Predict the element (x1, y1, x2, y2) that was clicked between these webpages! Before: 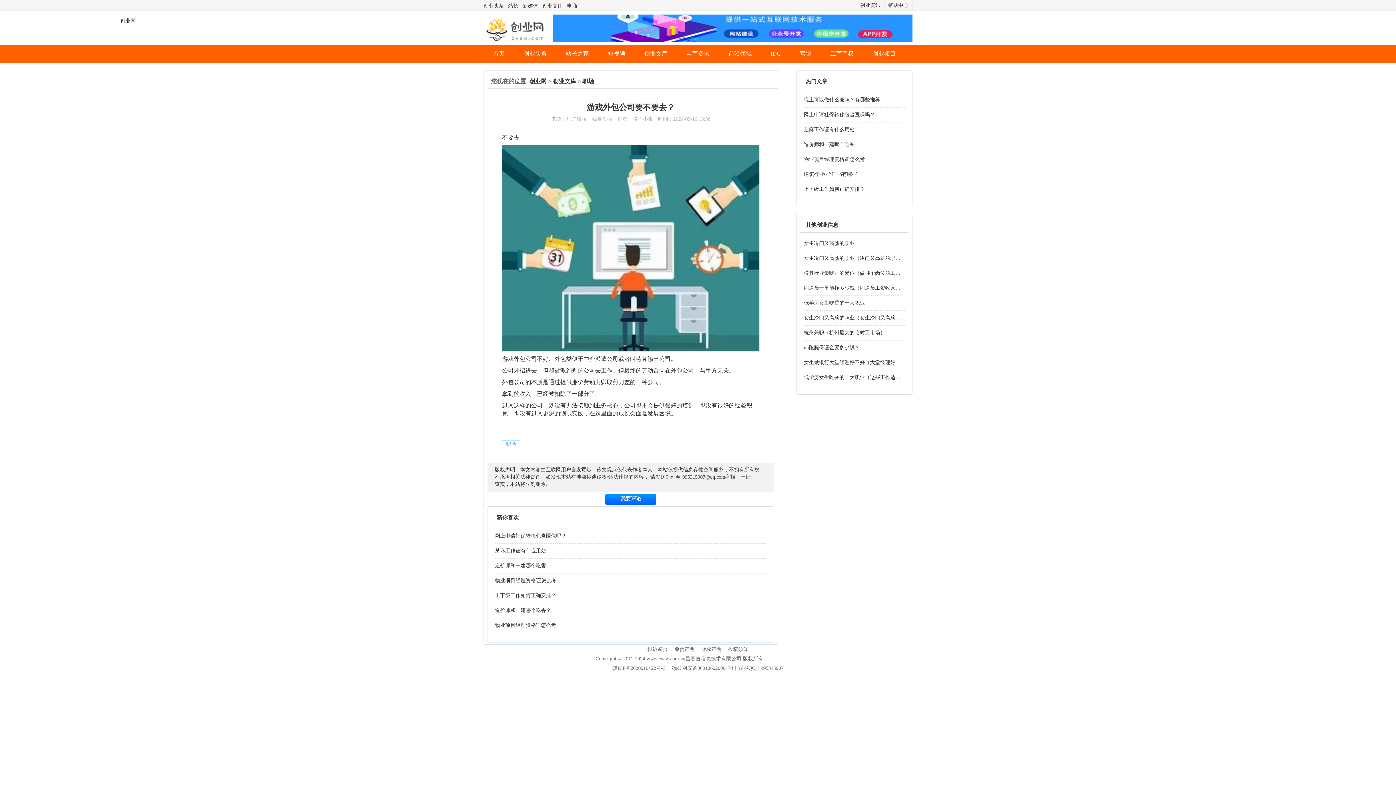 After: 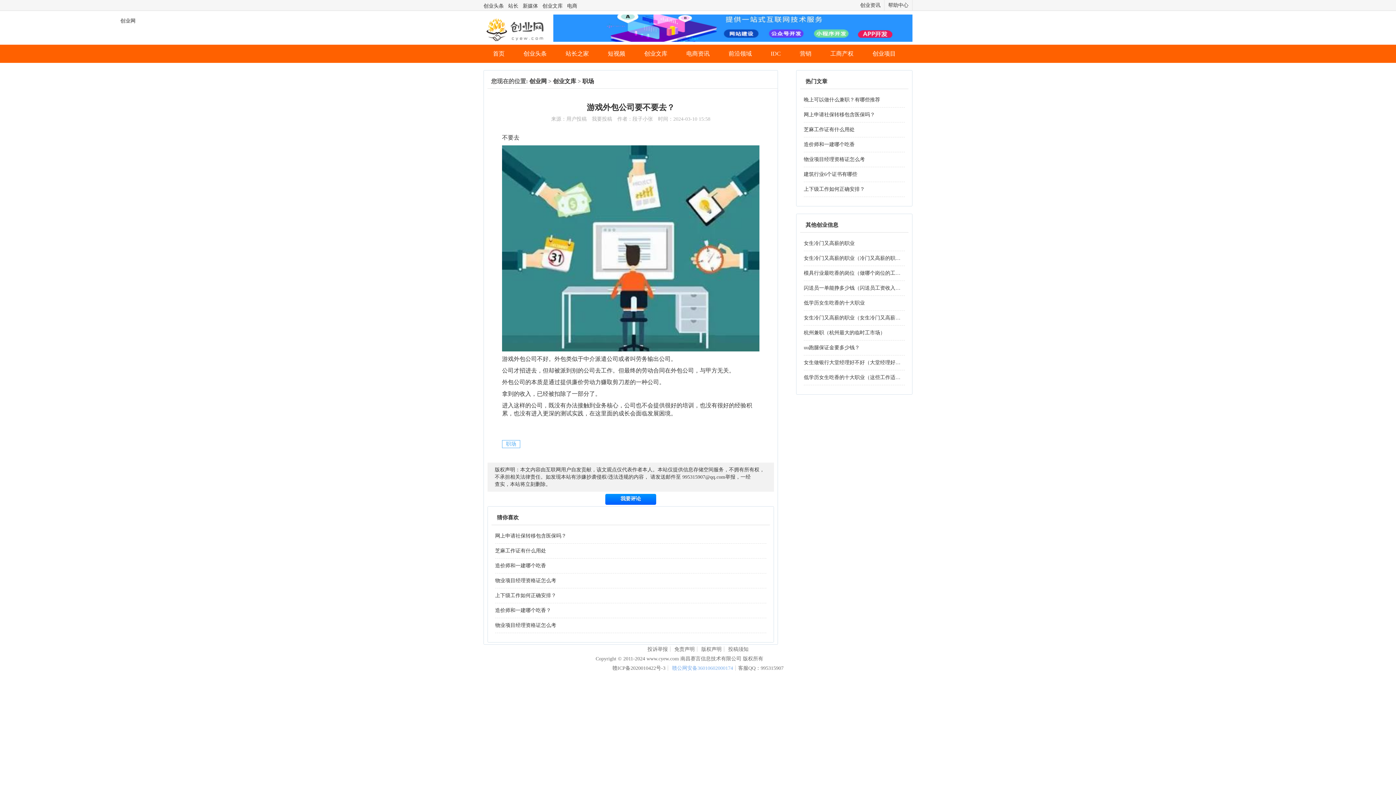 Action: label: 赣公网安备36010602000174 bbox: (672, 665, 733, 671)